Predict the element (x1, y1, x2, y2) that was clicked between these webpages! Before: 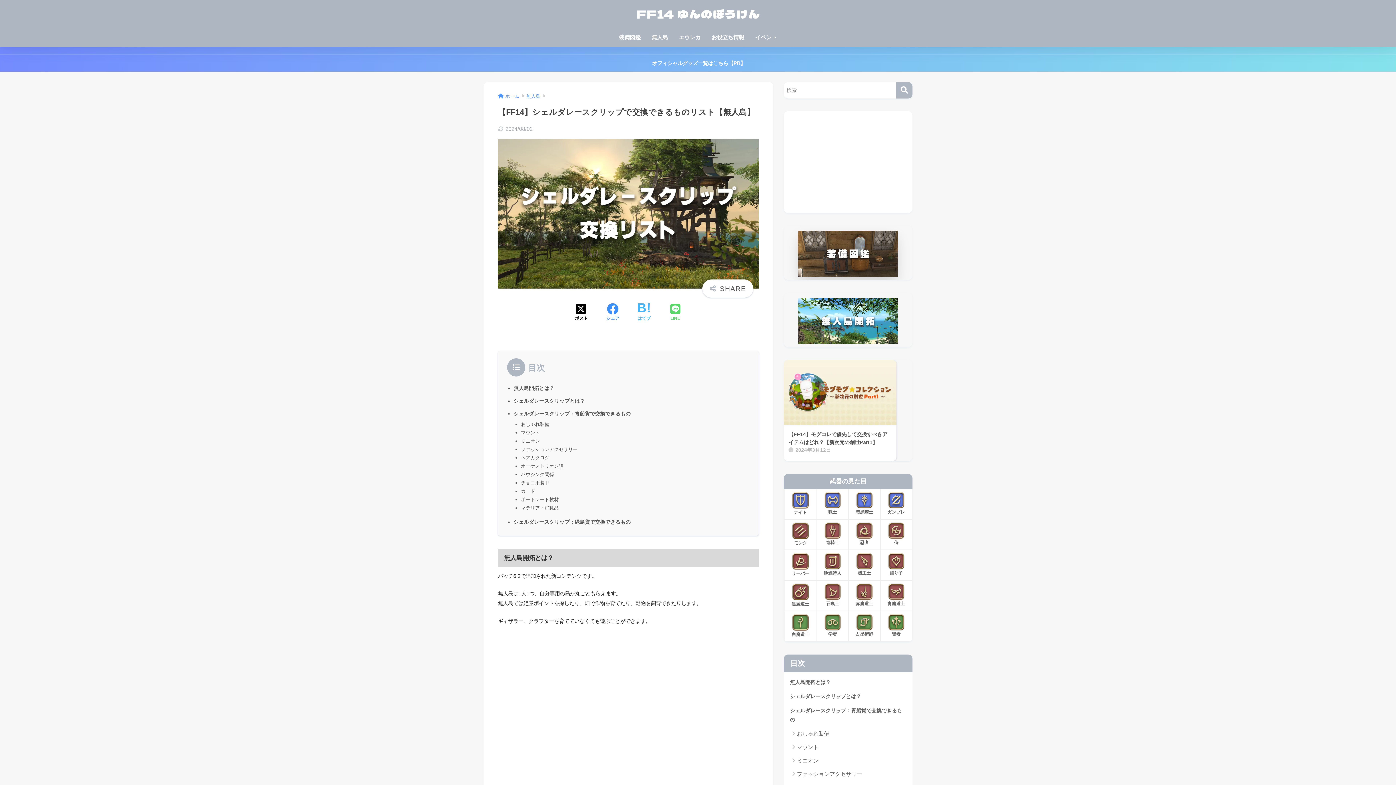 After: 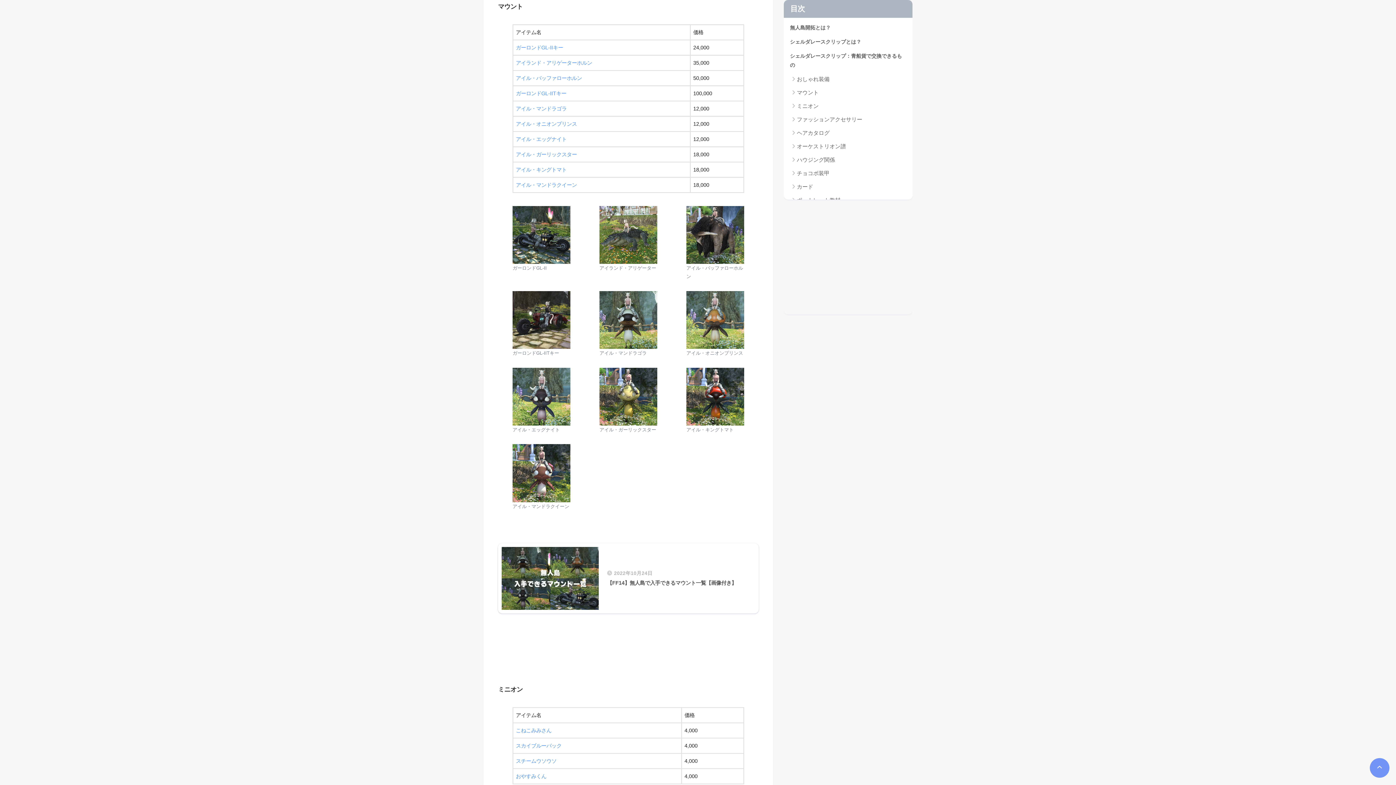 Action: bbox: (787, 740, 909, 754) label: マウント